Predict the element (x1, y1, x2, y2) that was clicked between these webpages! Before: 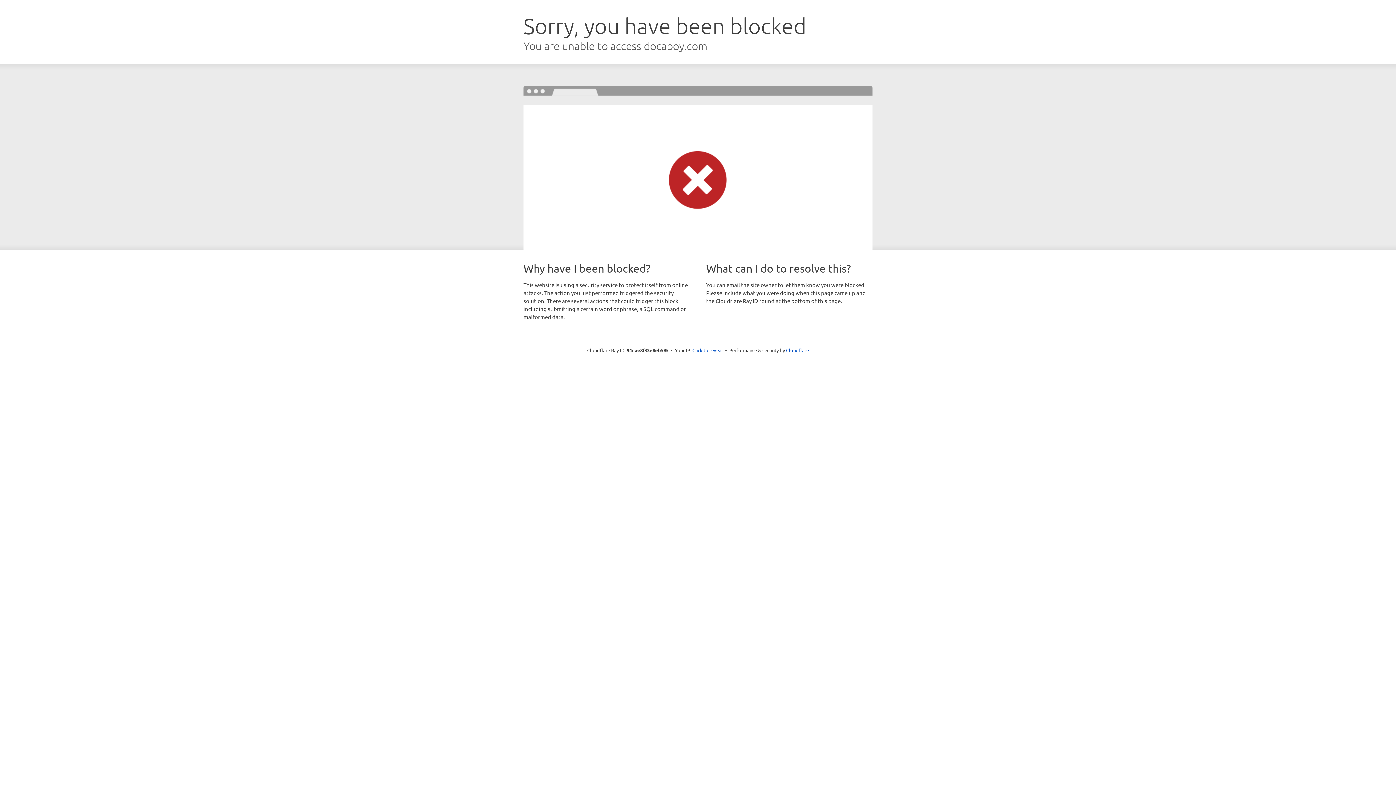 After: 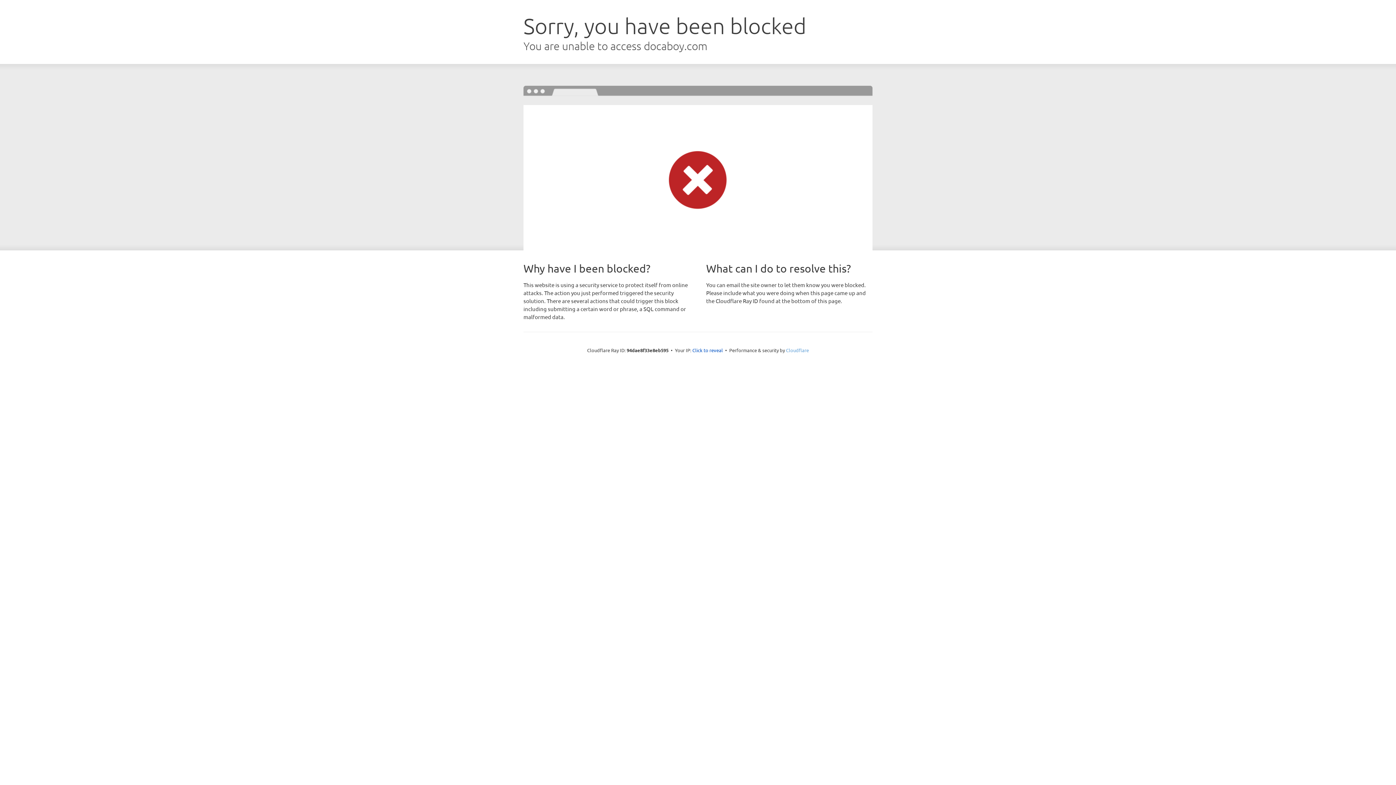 Action: label: Cloudflare bbox: (786, 347, 809, 353)